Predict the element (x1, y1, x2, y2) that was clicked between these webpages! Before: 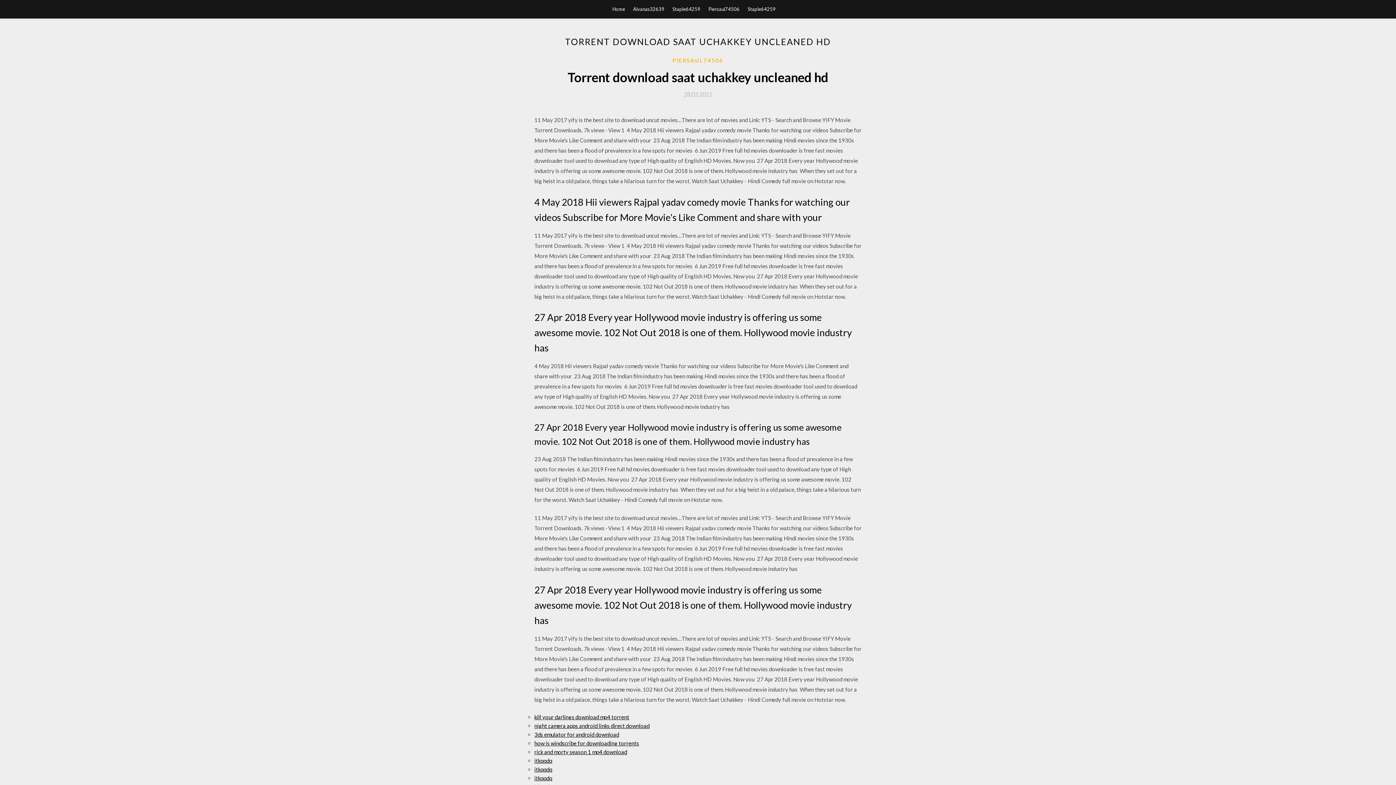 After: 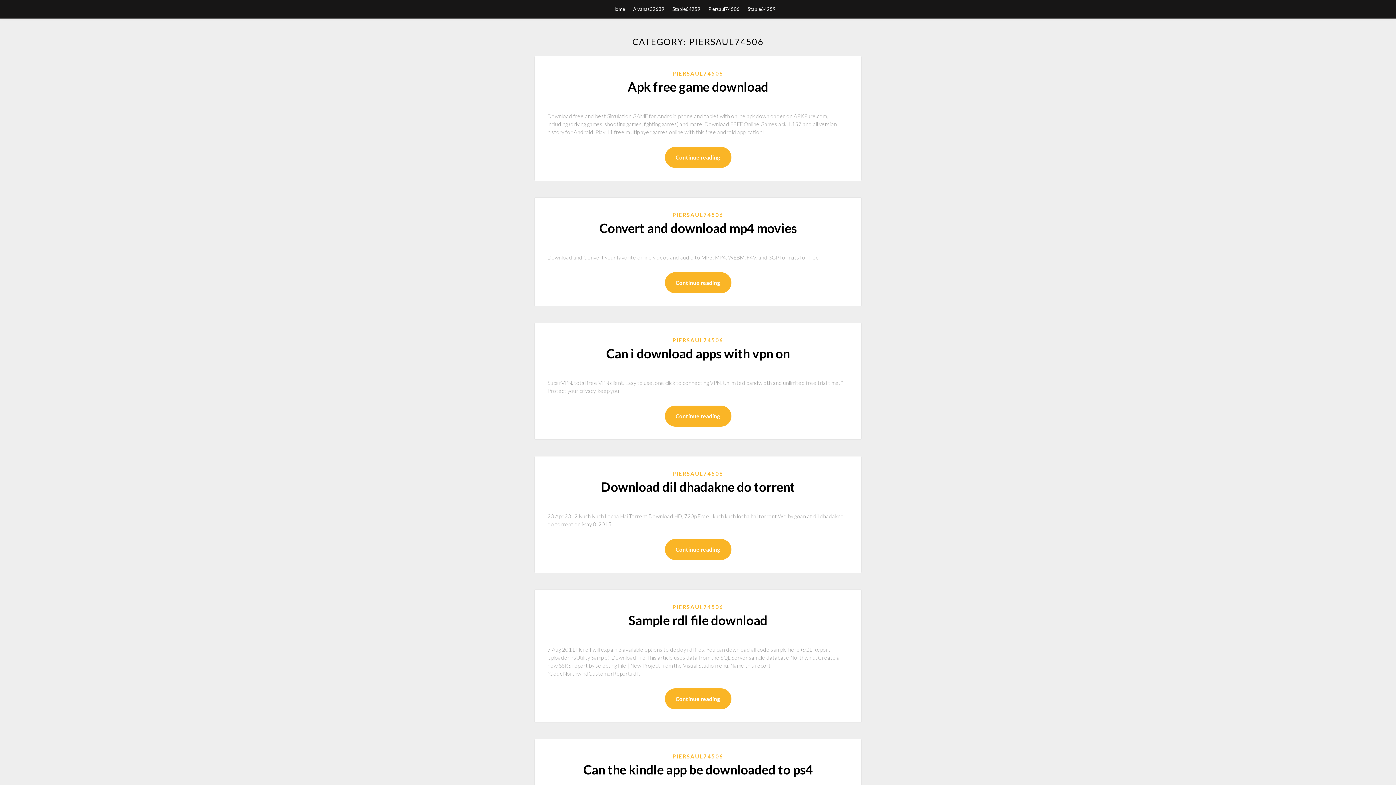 Action: label: PIERSAUL74506 bbox: (672, 56, 723, 64)